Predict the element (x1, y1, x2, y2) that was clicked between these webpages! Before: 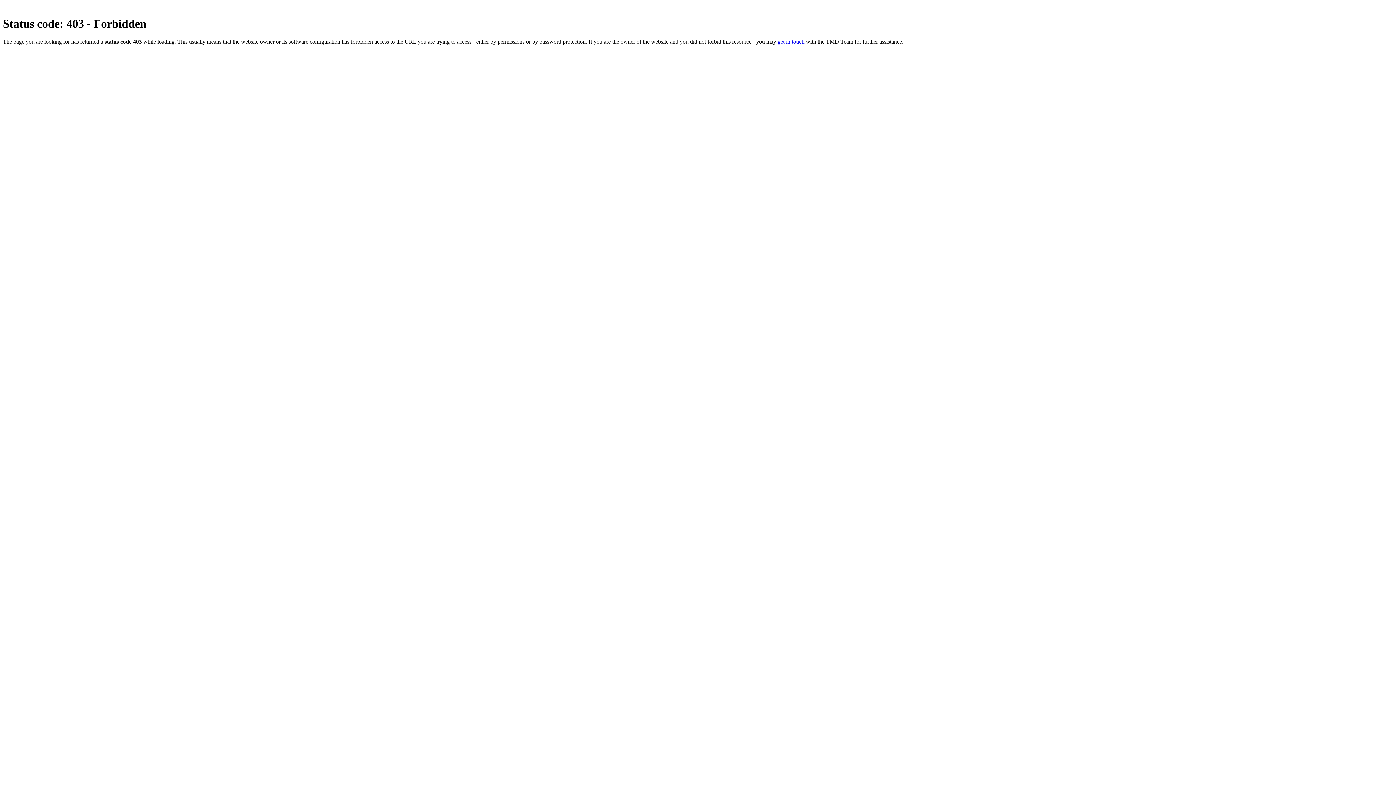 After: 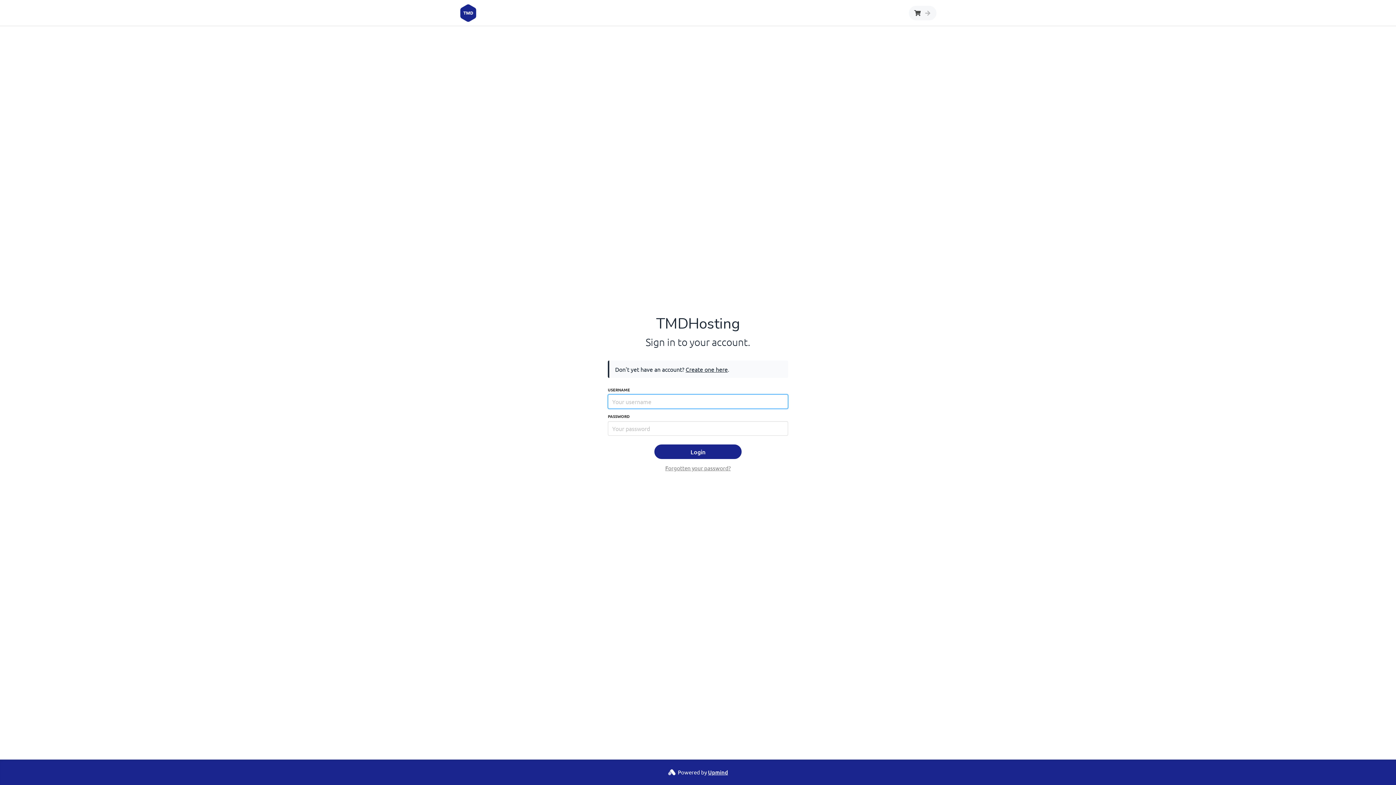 Action: label: get in touch bbox: (777, 38, 804, 44)